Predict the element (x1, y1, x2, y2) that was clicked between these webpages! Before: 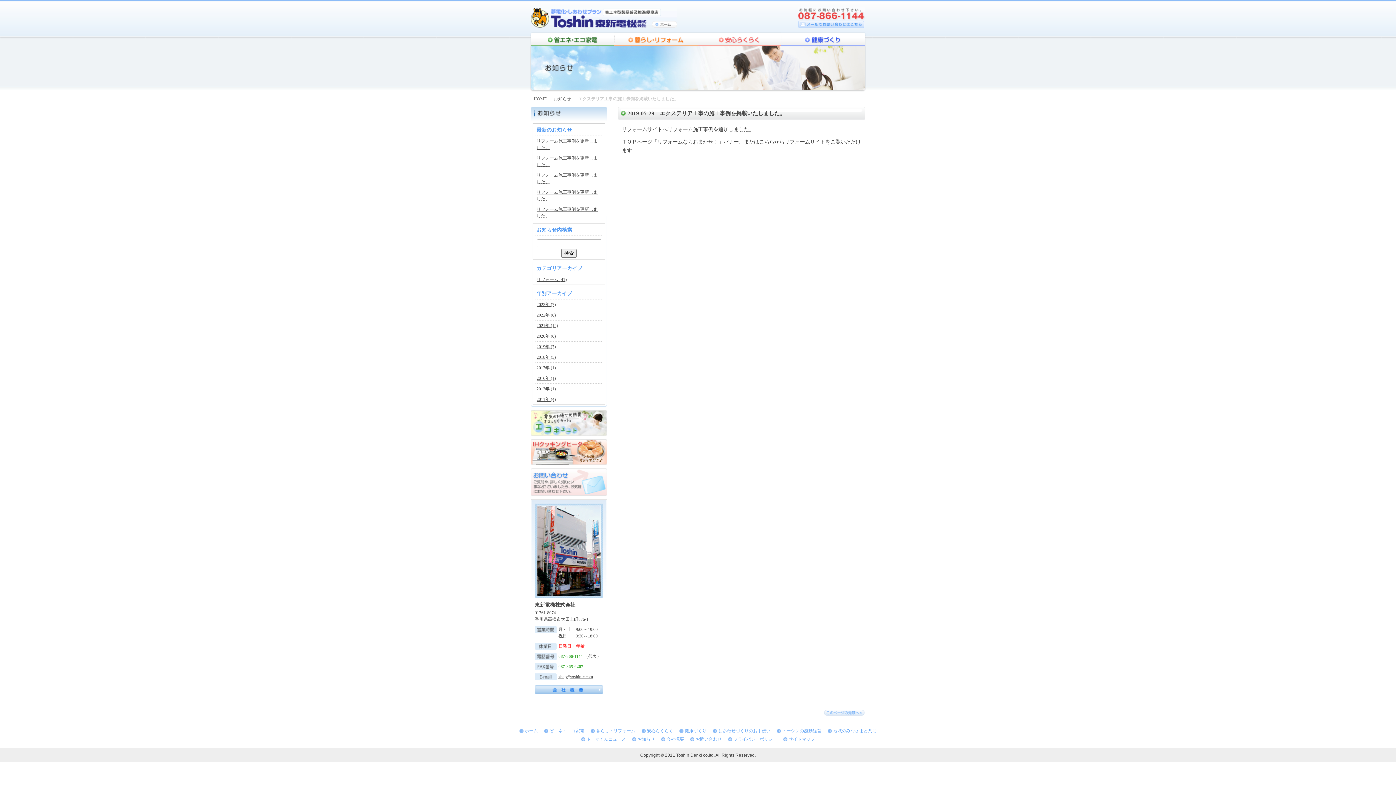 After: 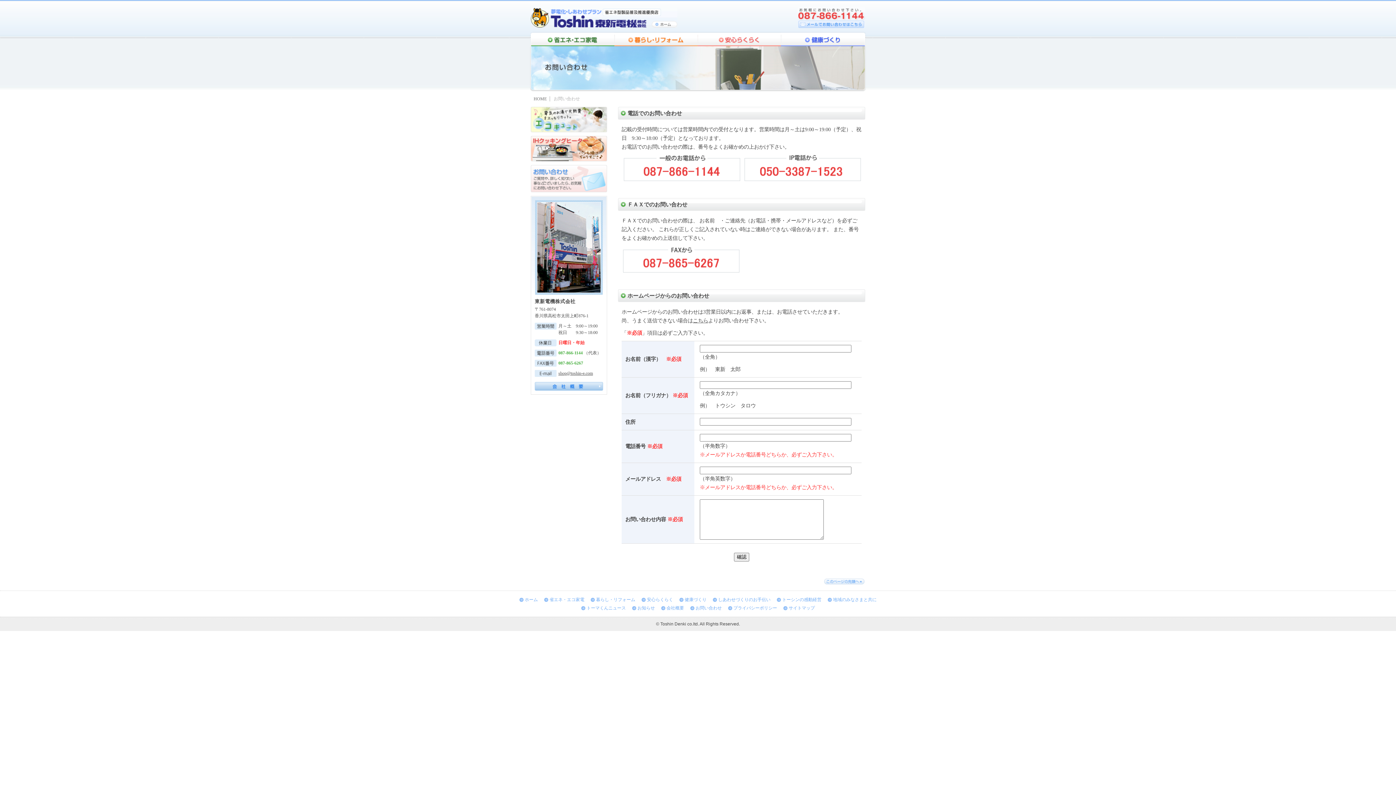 Action: label: お問い合わせ bbox: (690, 737, 722, 742)